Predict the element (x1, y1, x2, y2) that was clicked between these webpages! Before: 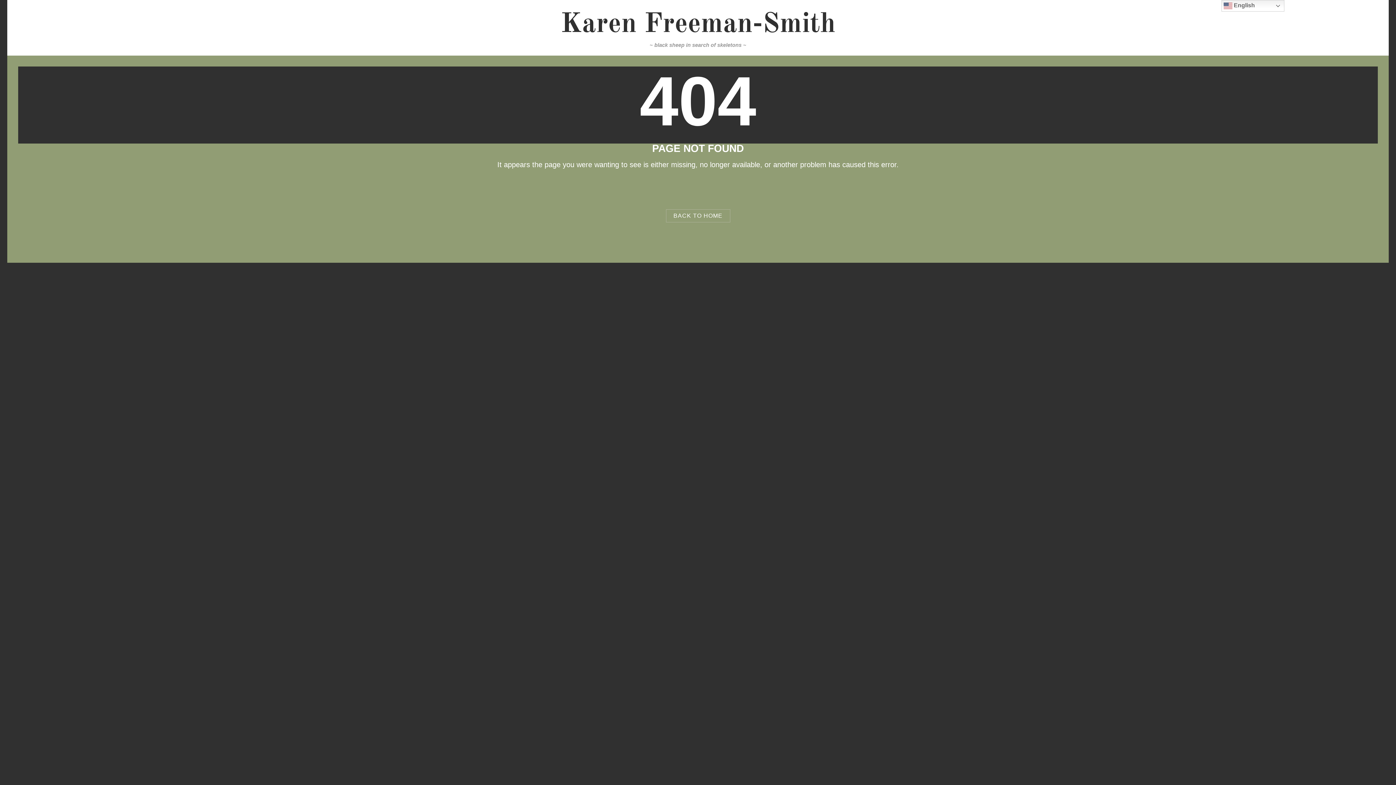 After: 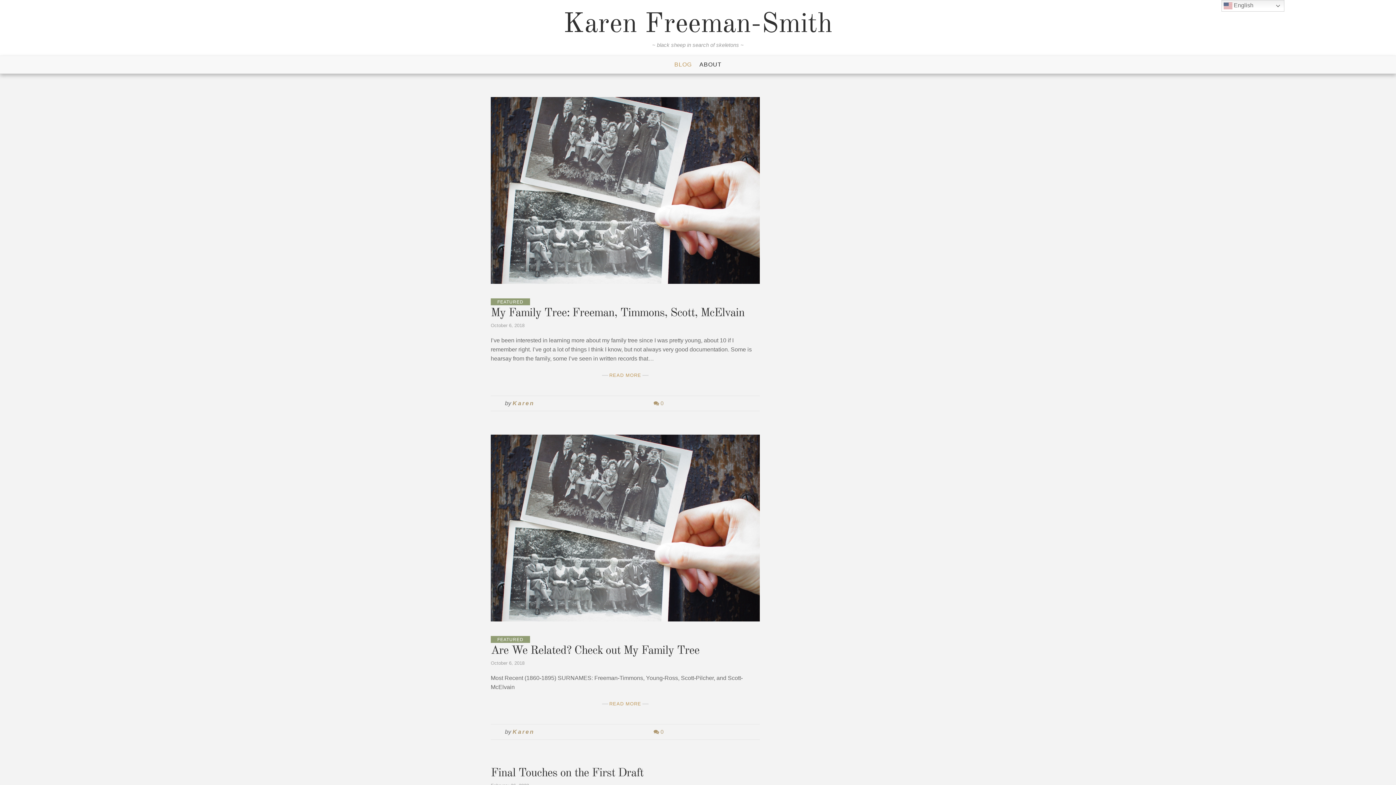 Action: label: Karen Freeman-Smith bbox: (560, 10, 835, 38)